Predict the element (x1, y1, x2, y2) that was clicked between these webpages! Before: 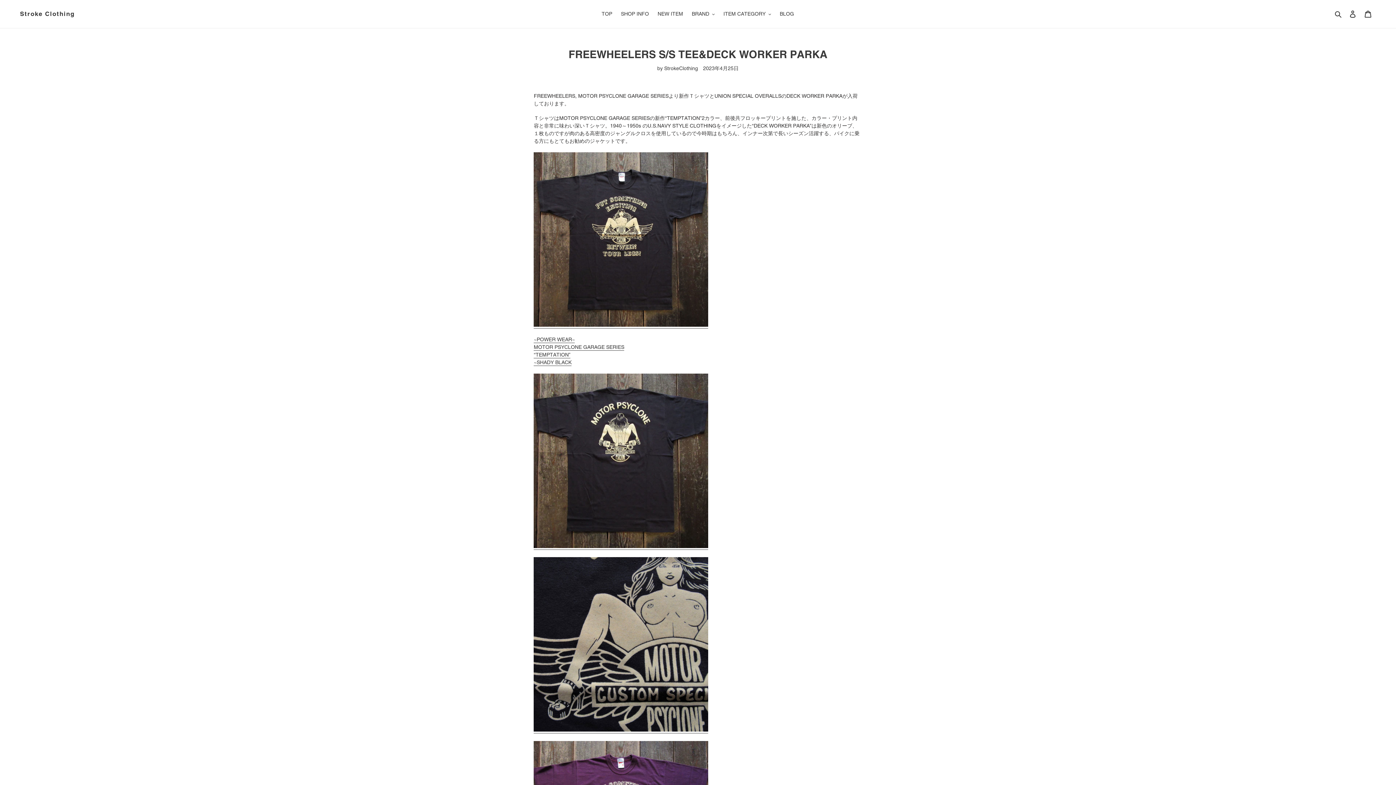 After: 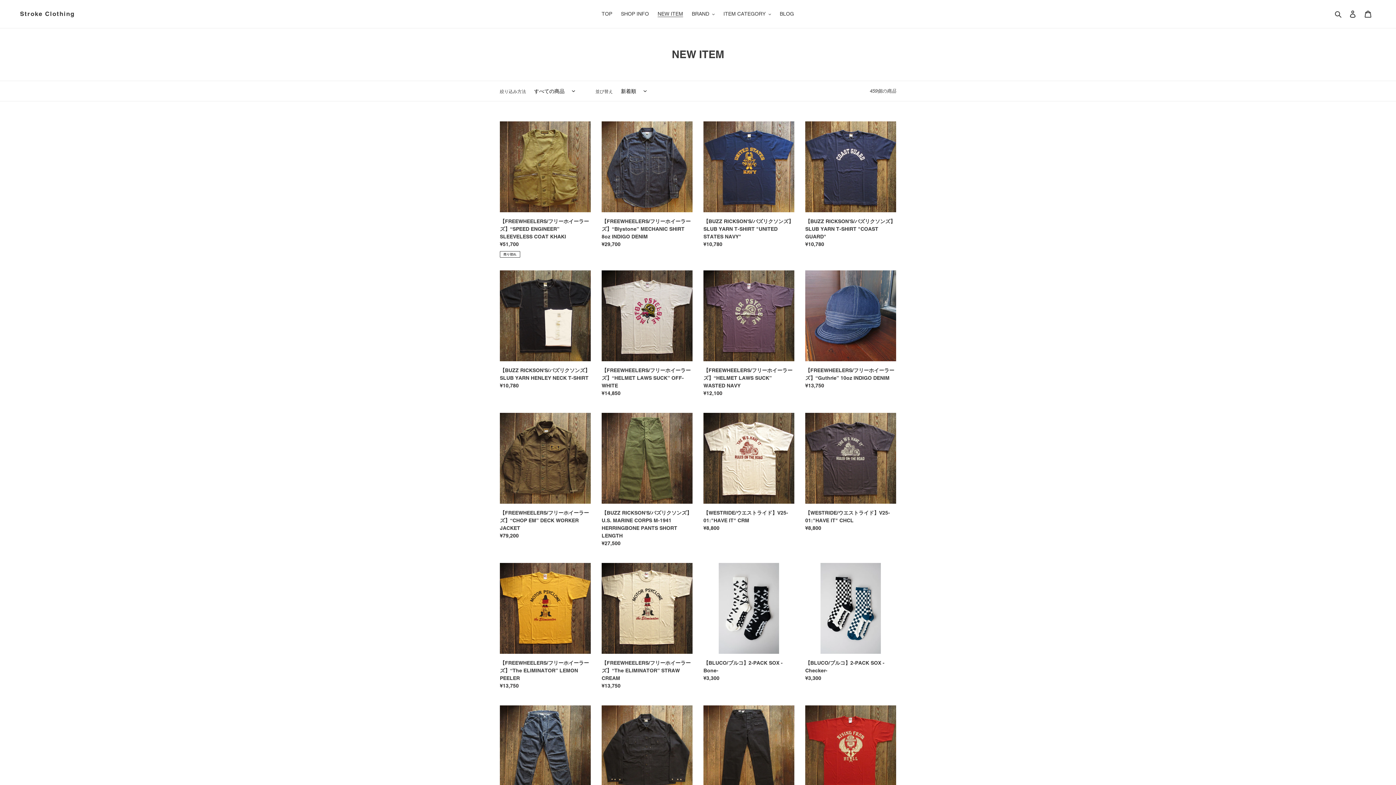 Action: label: NEW ITEM bbox: (654, 9, 686, 18)